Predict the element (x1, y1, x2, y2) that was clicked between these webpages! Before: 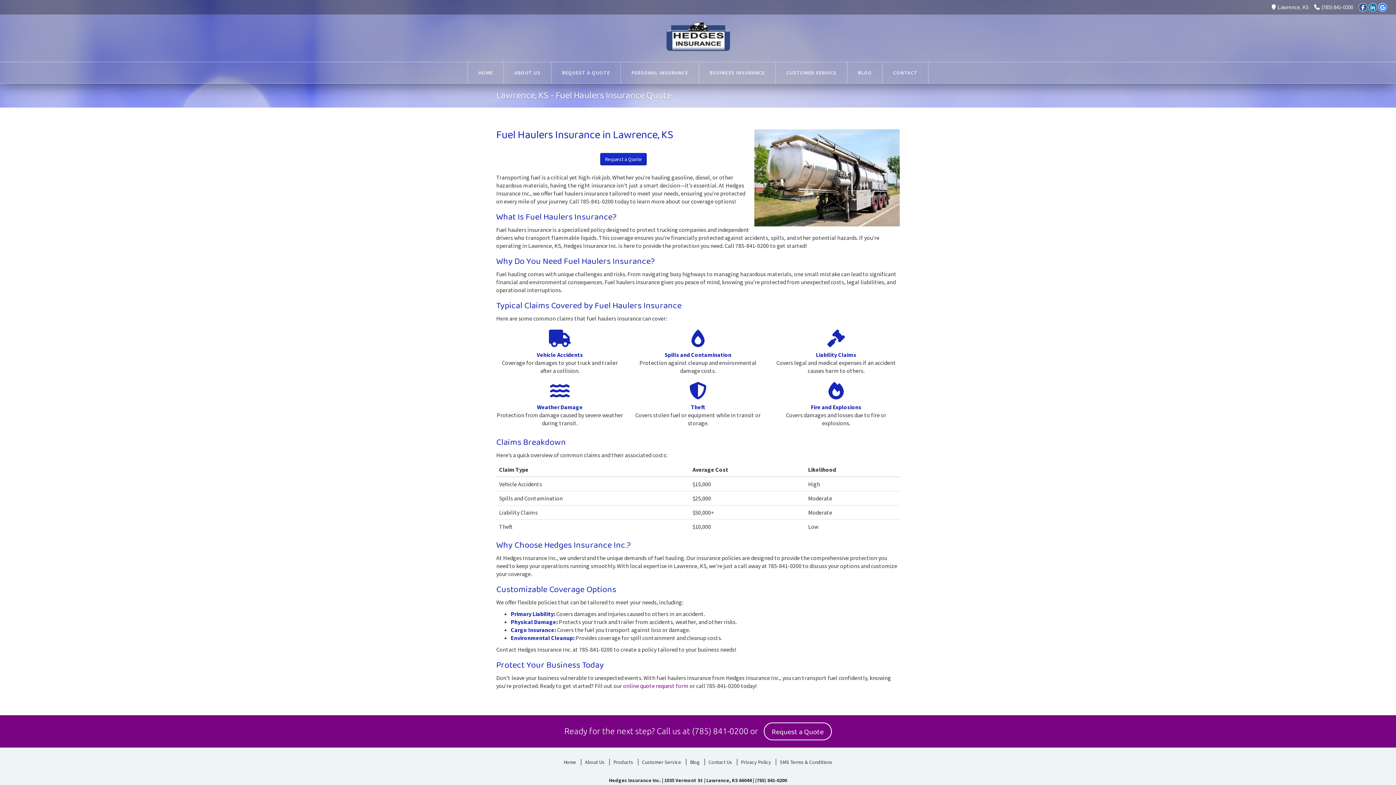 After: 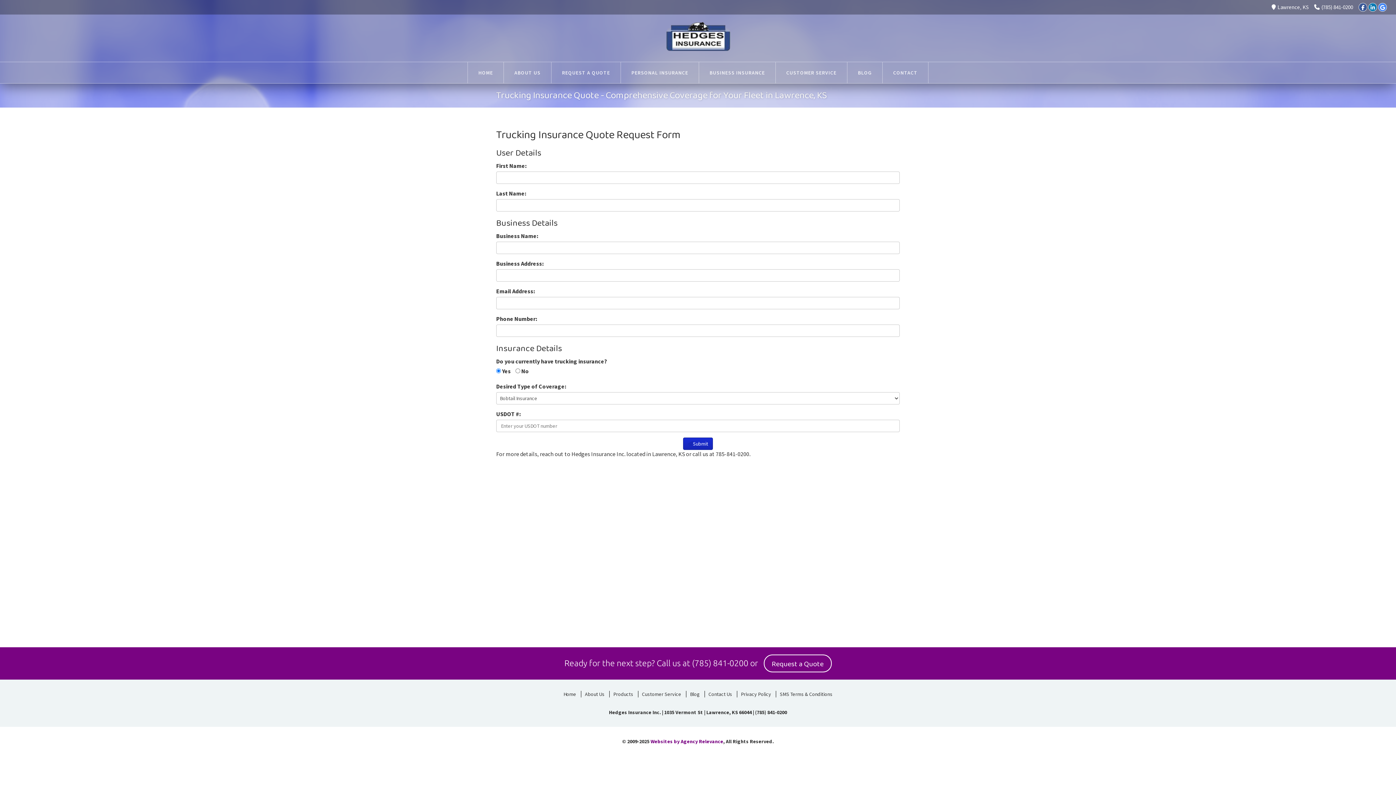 Action: label: online quote request form bbox: (623, 682, 688, 689)